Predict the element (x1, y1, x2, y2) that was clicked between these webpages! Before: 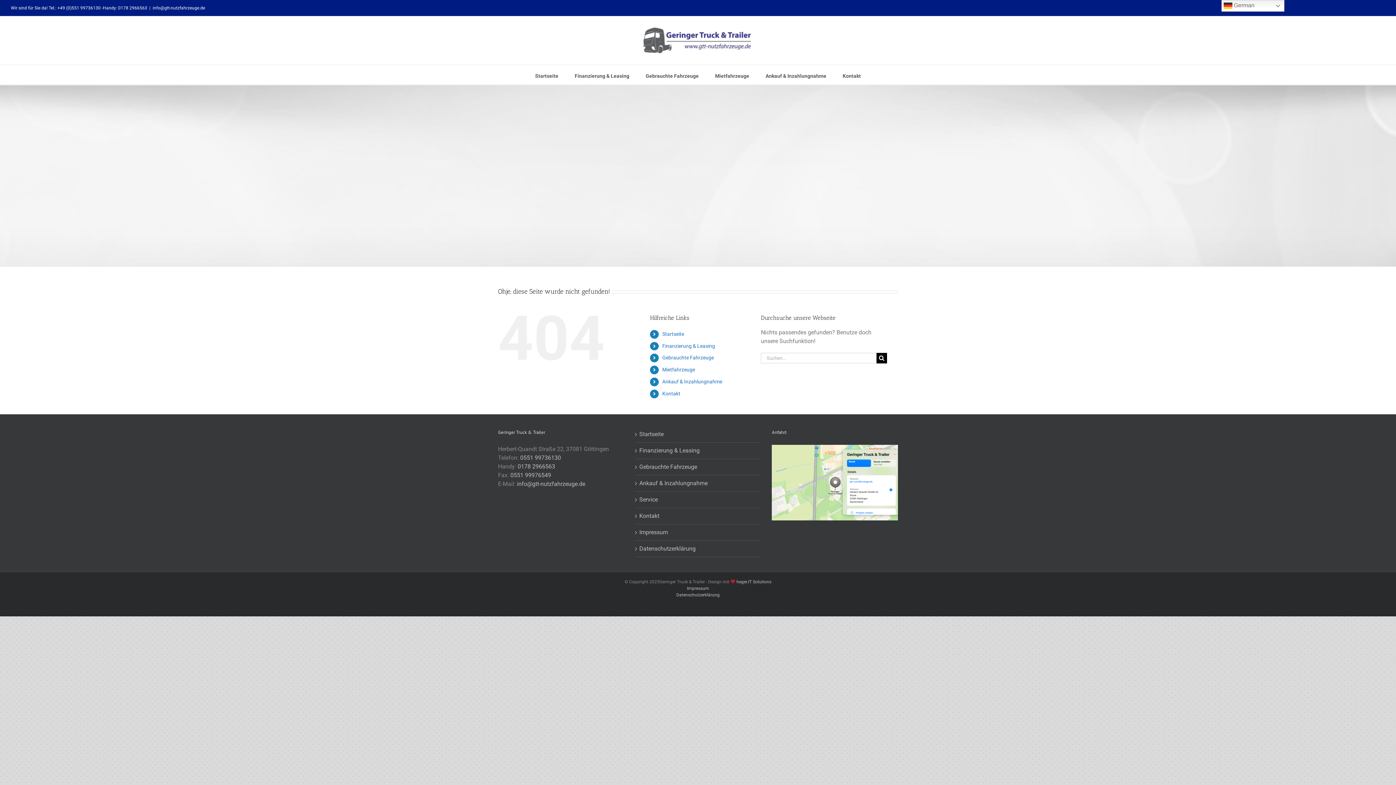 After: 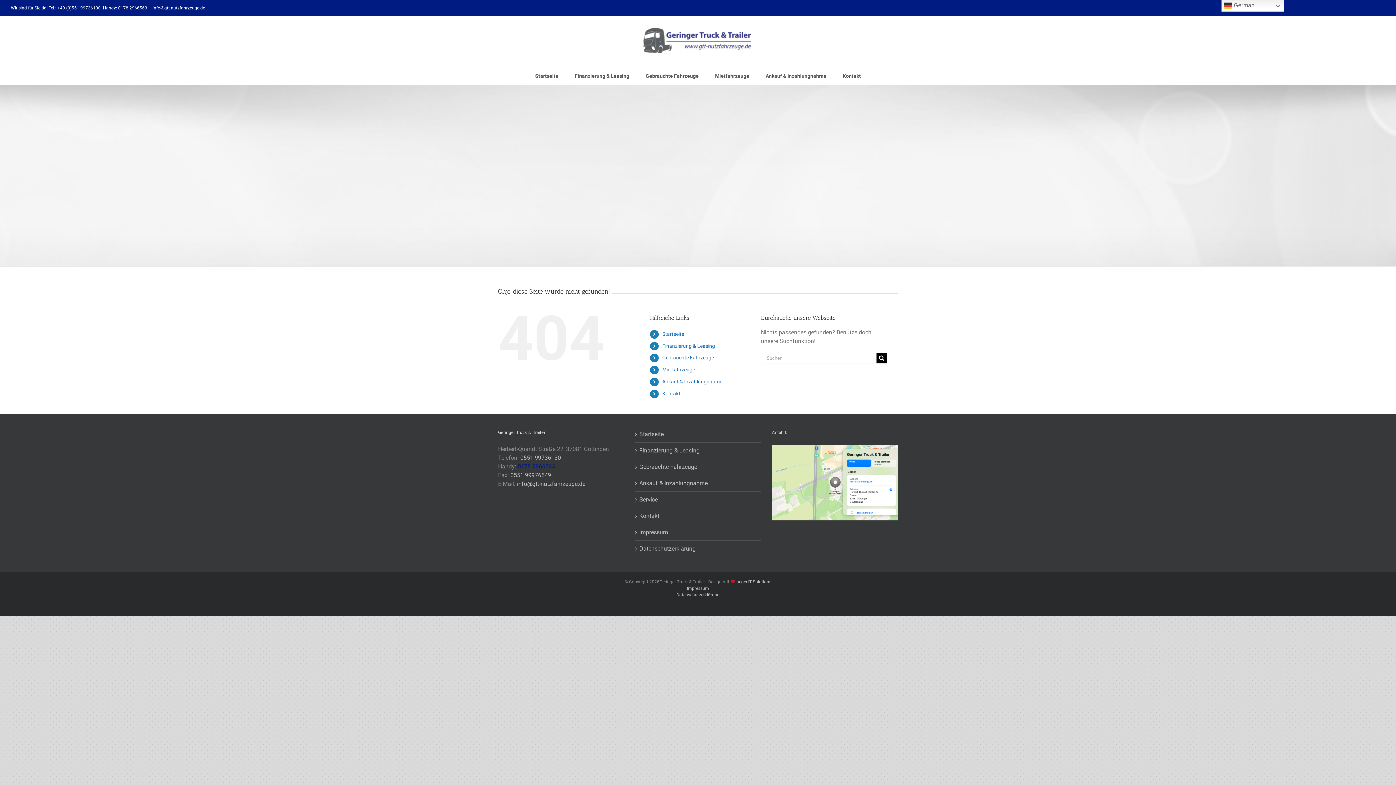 Action: label: 0178 2966563 bbox: (517, 463, 555, 470)